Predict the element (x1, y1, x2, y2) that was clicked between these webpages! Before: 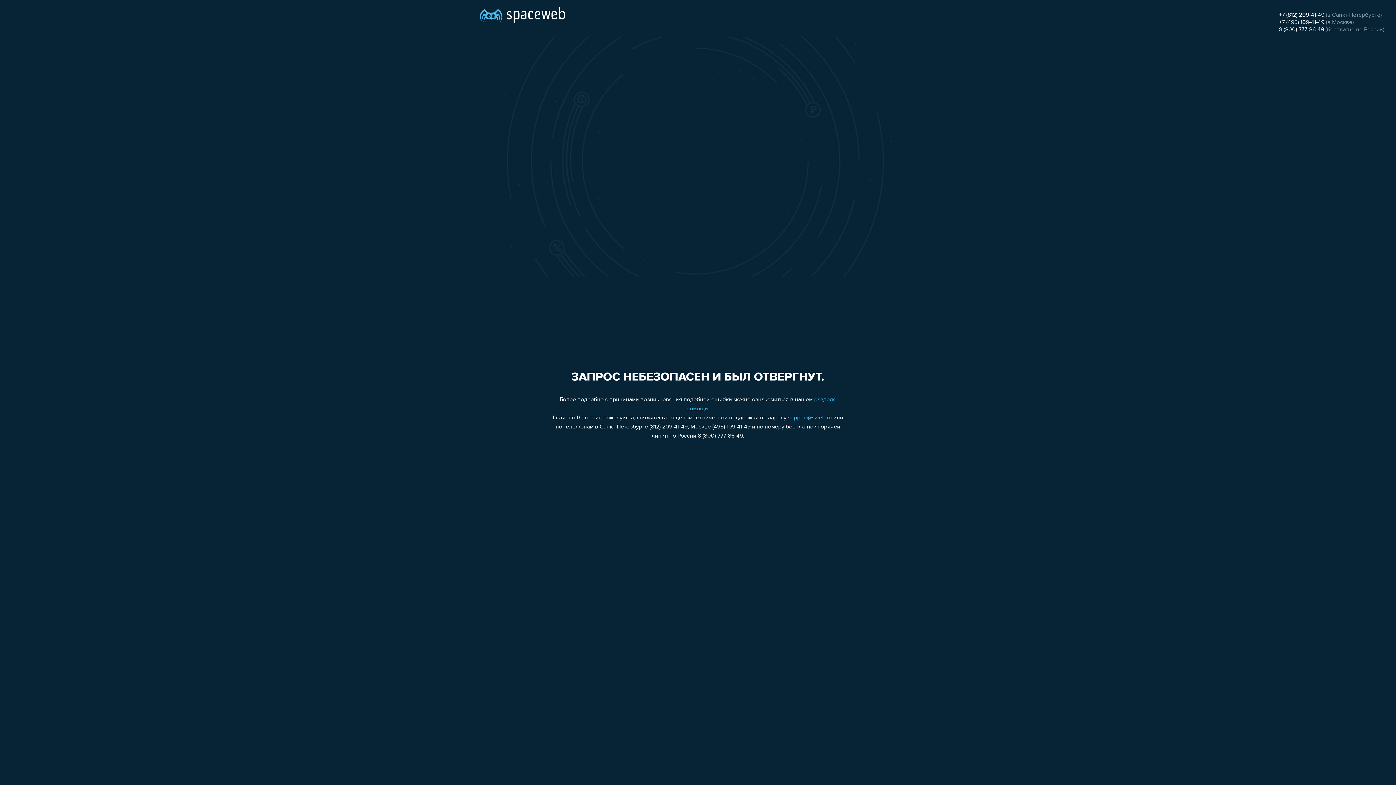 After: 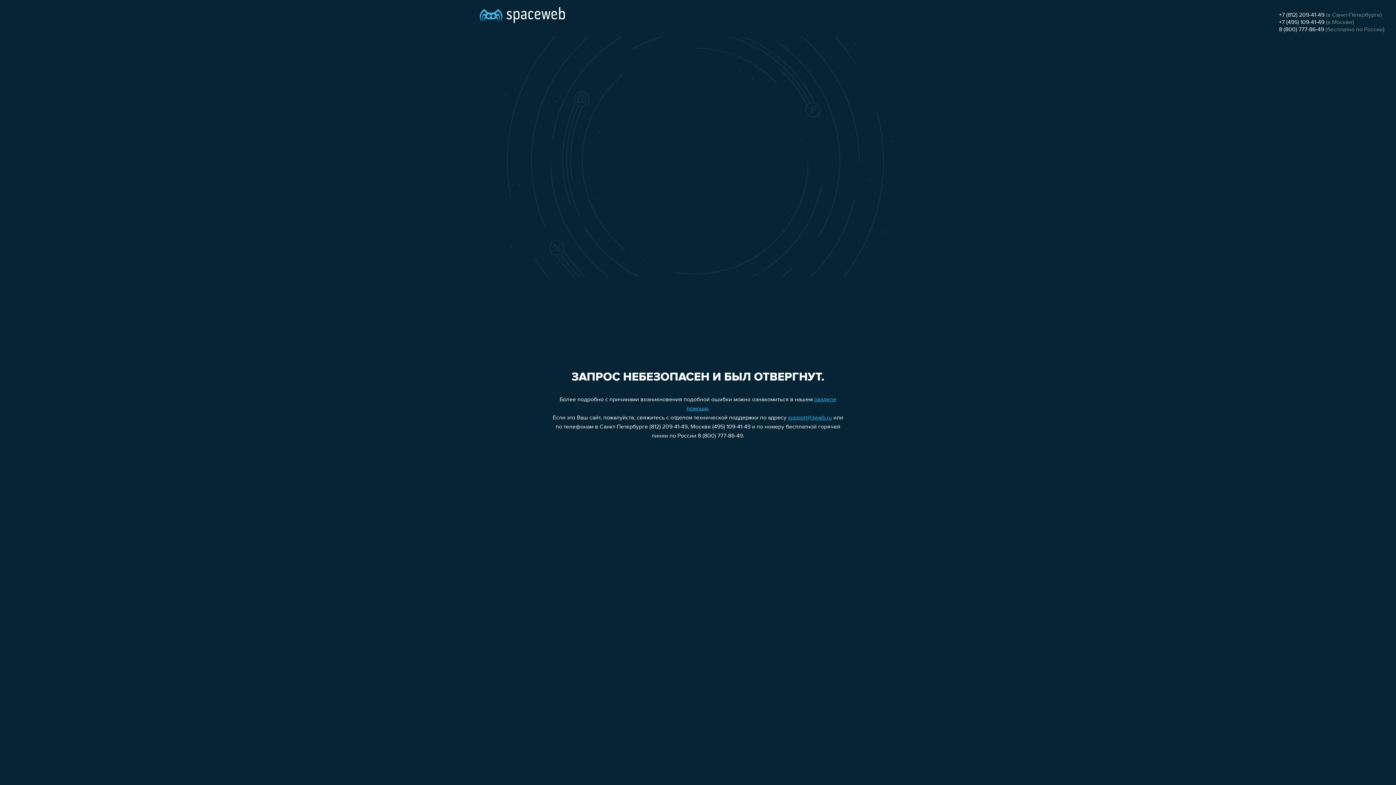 Action: bbox: (1279, 12, 1324, 18) label: +7 (812) 209-41-49